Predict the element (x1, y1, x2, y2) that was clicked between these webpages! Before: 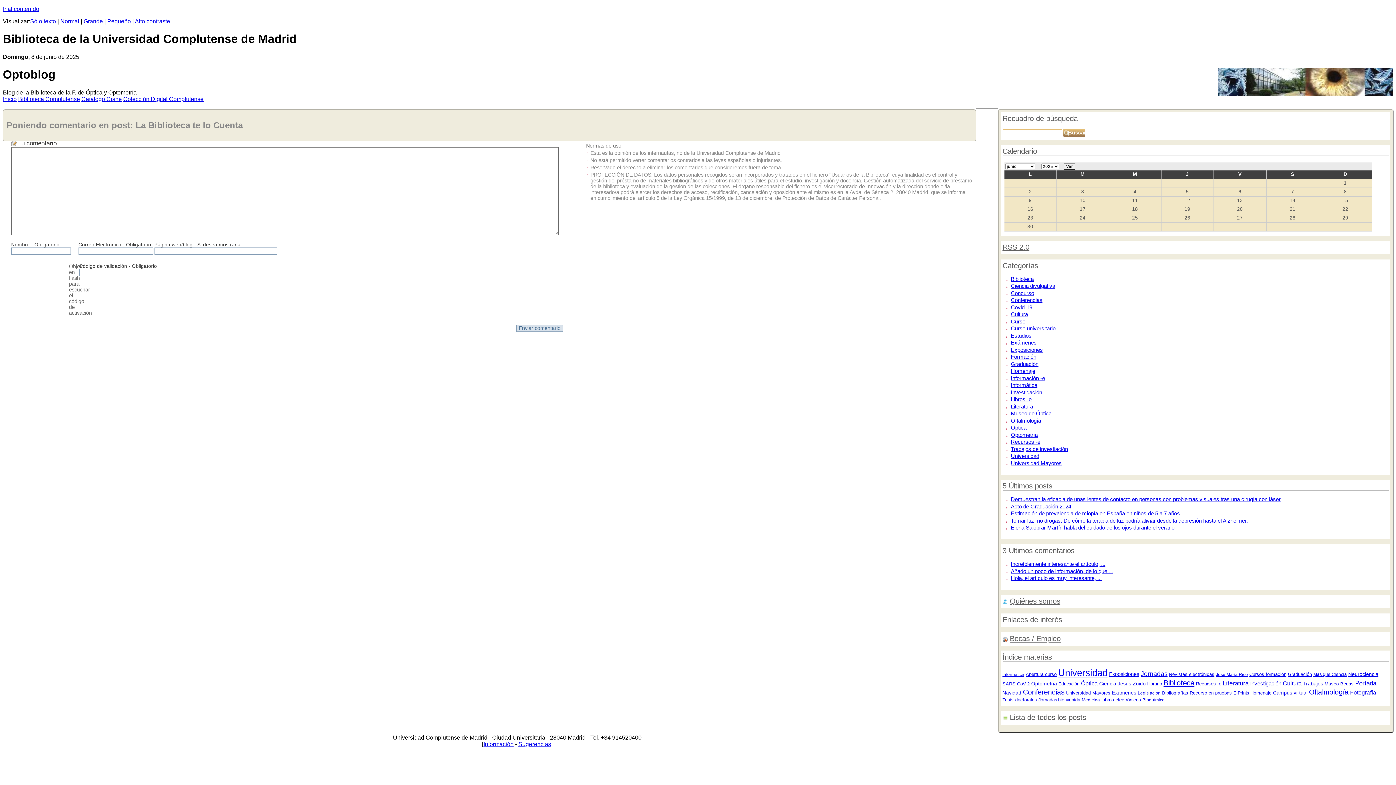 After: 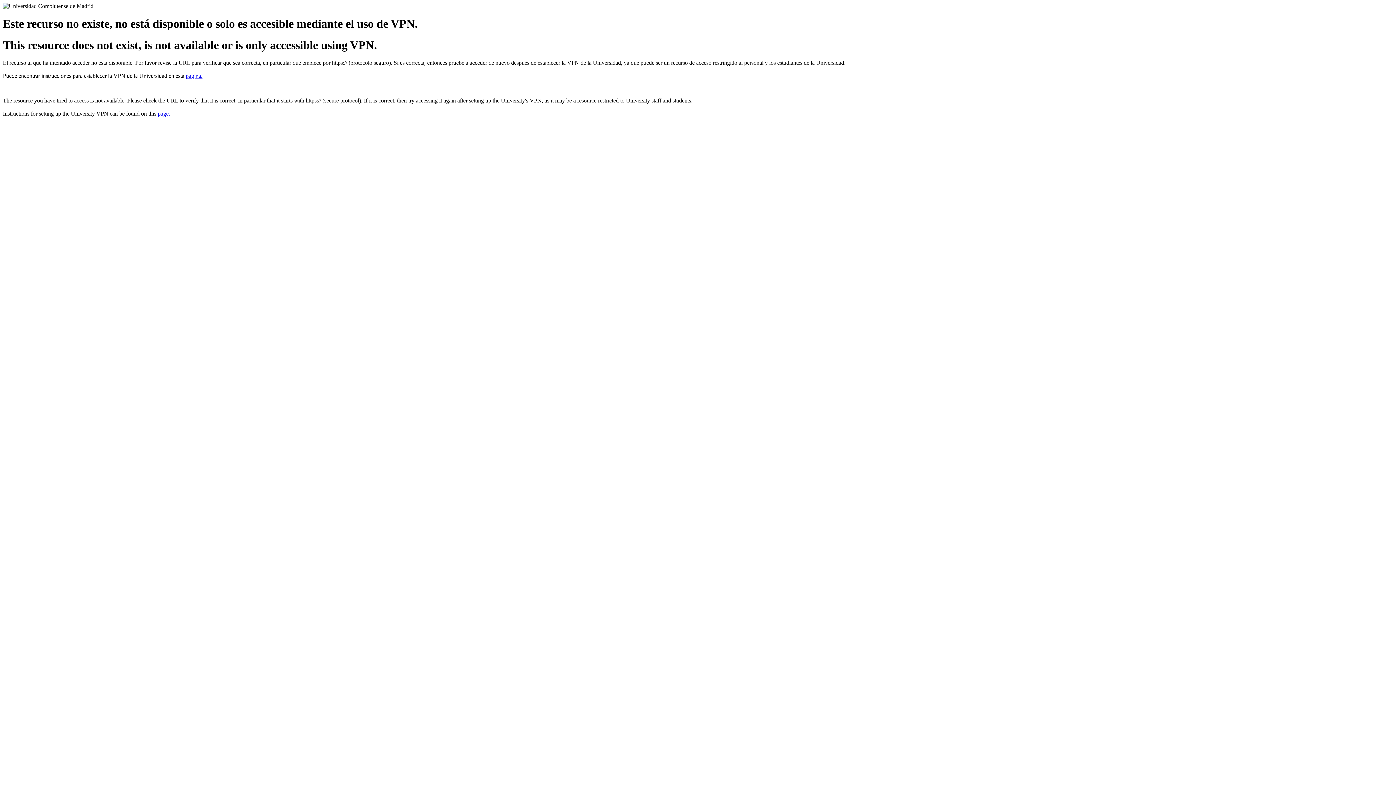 Action: bbox: (123, 95, 203, 102) label: Colección Digital Complutense